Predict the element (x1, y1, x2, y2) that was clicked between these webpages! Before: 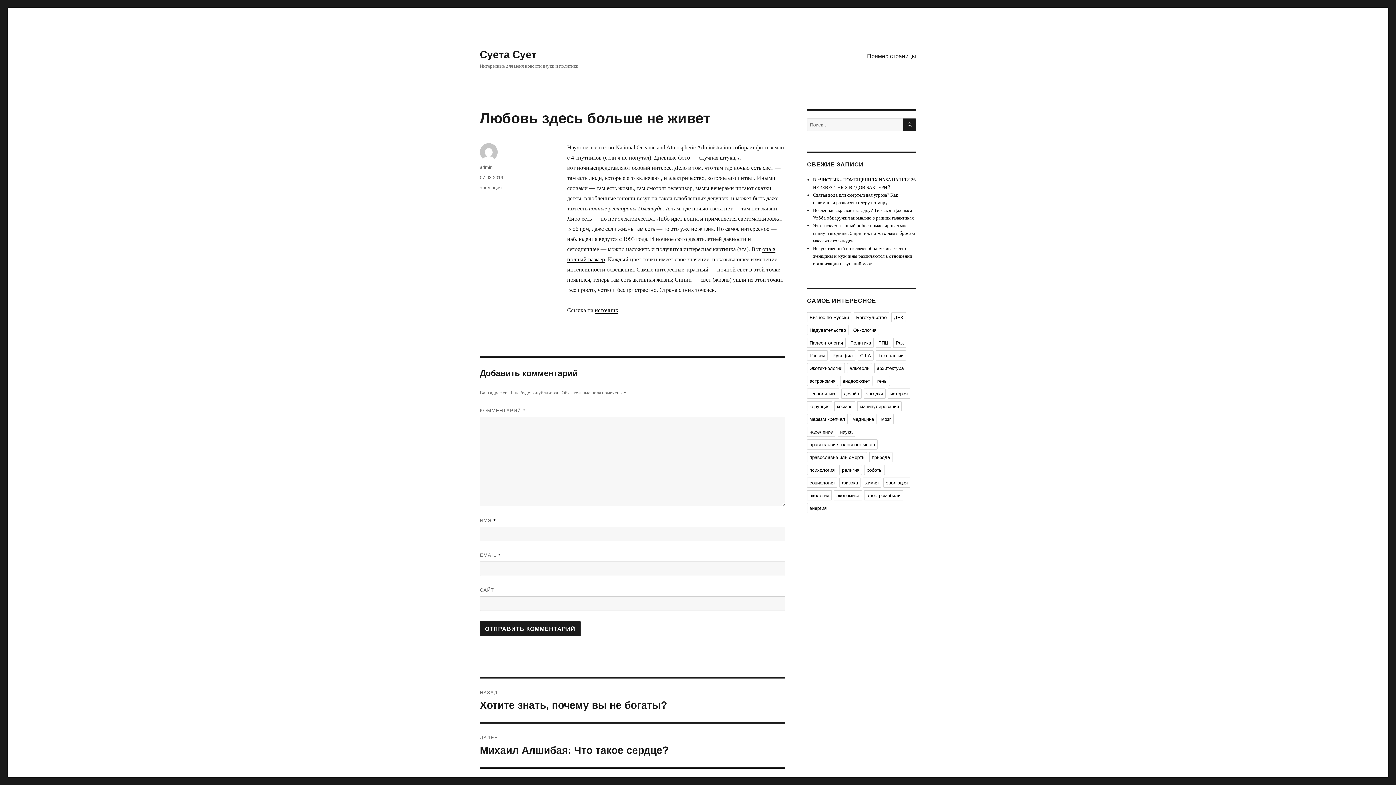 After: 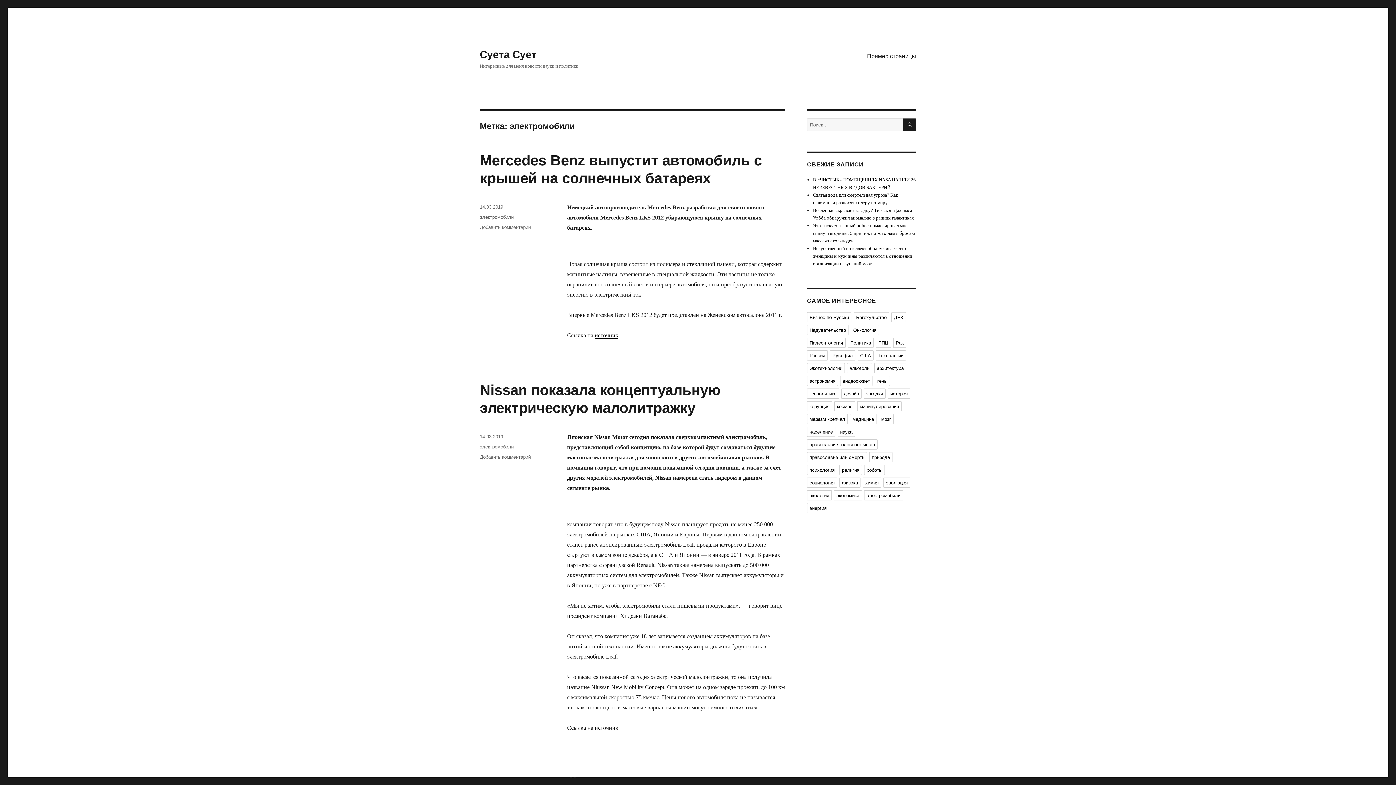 Action: label: электромобили bbox: (864, 490, 903, 500)